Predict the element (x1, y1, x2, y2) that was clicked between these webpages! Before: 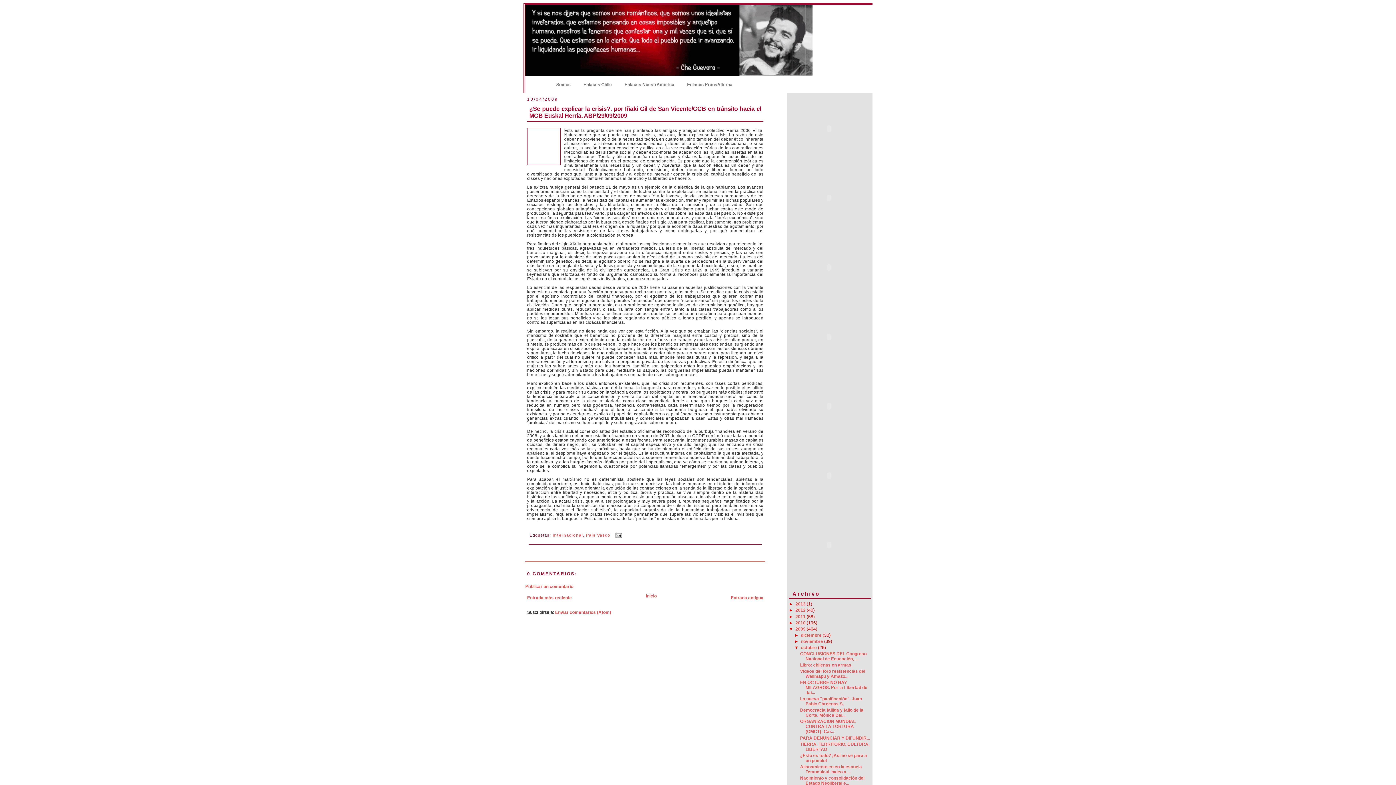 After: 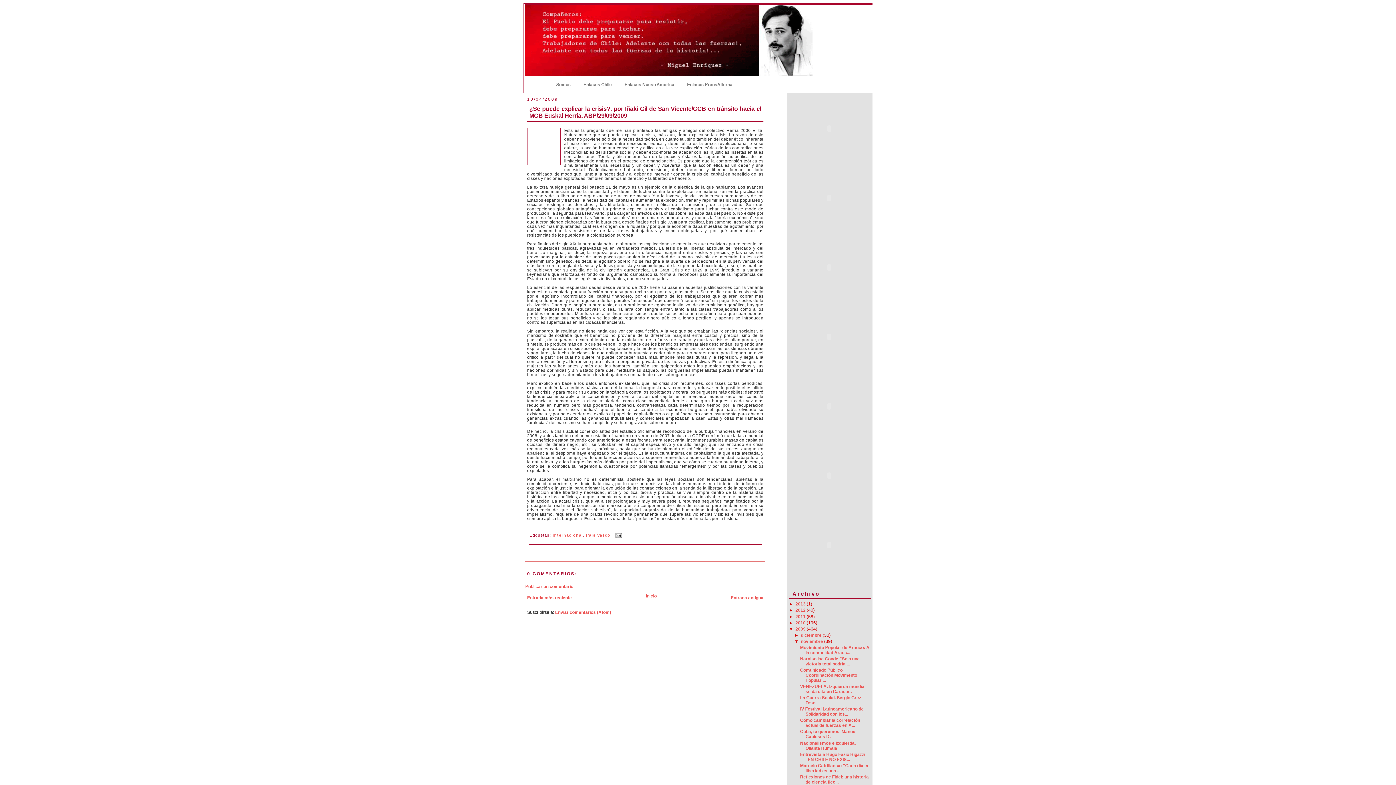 Action: bbox: (794, 639, 801, 644) label: ►  